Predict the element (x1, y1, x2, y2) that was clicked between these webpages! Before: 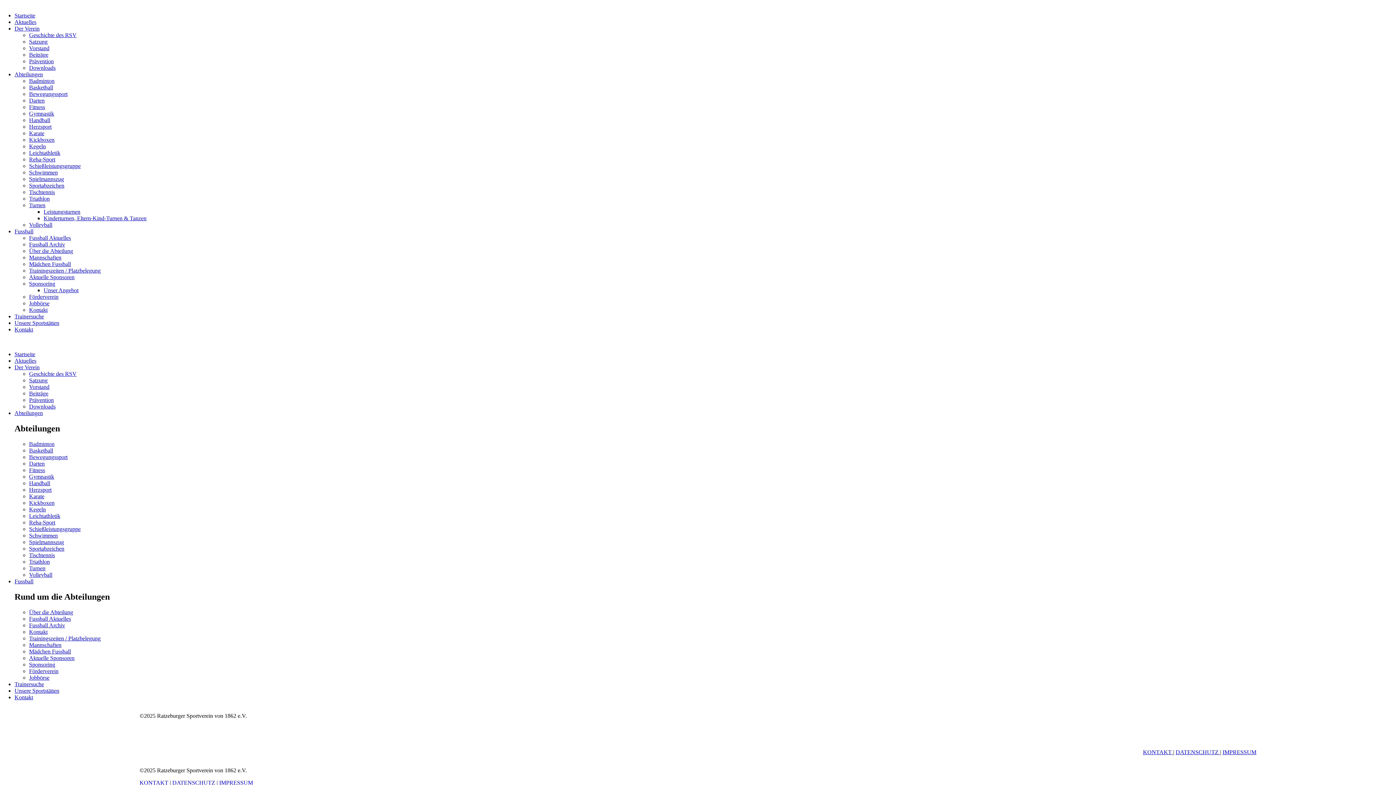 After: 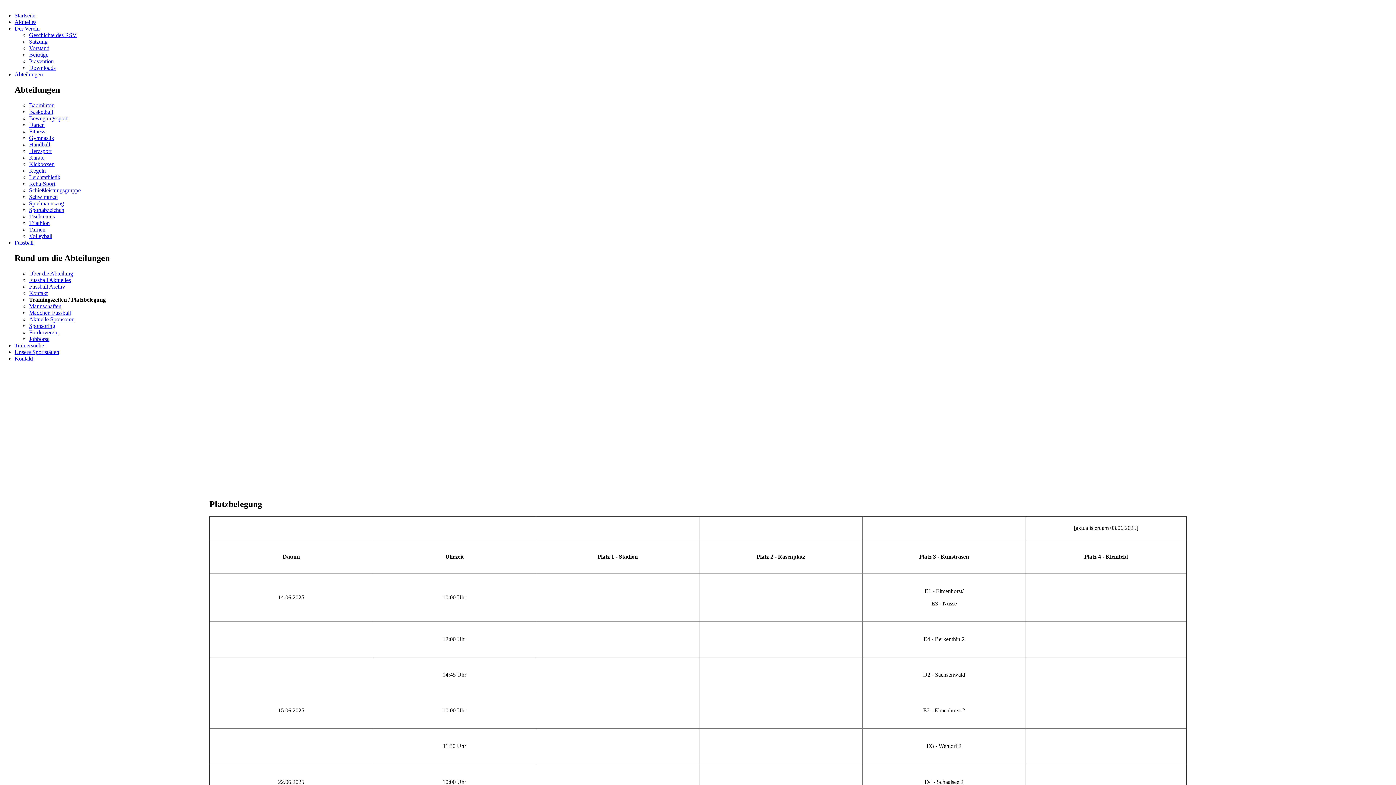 Action: bbox: (29, 267, 100, 273) label: Trainingszeiten / Platzbelegung